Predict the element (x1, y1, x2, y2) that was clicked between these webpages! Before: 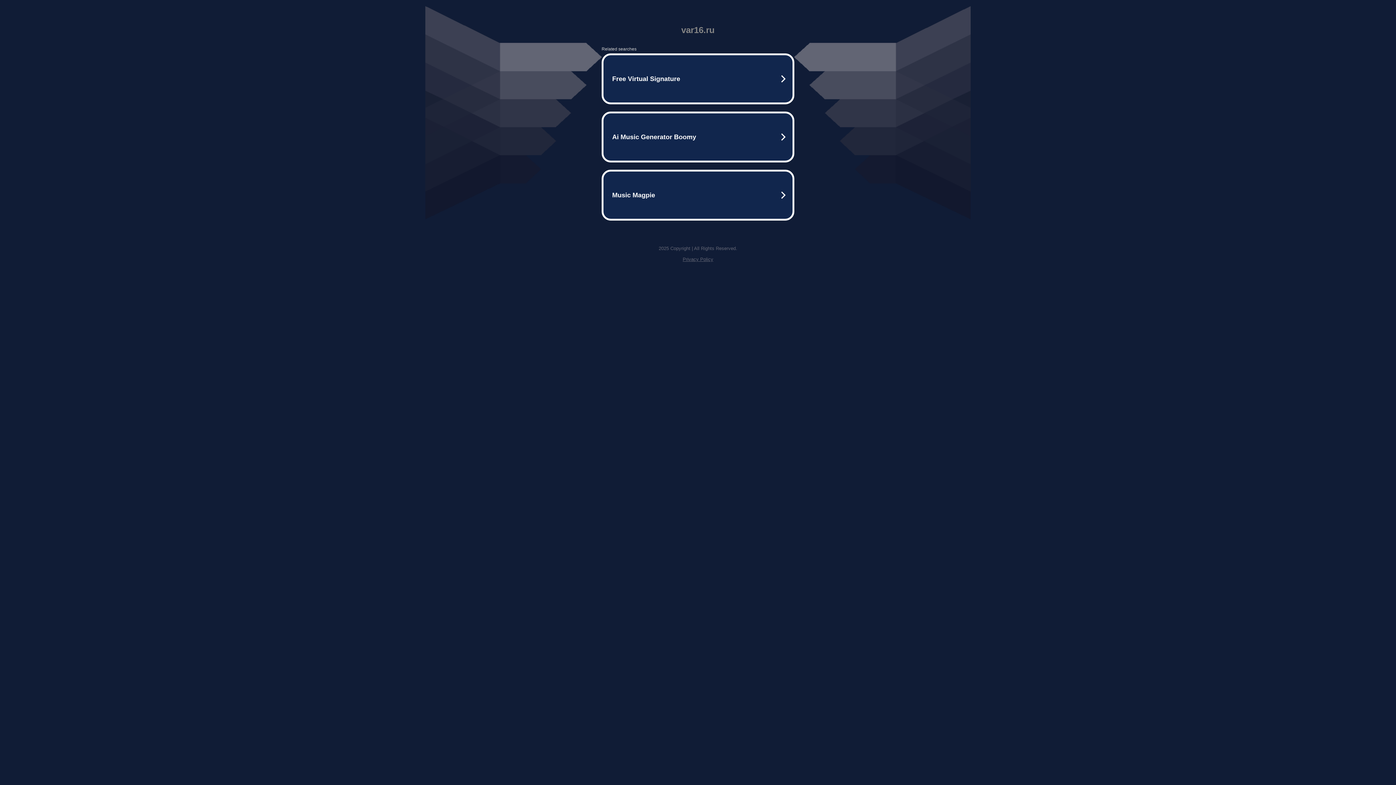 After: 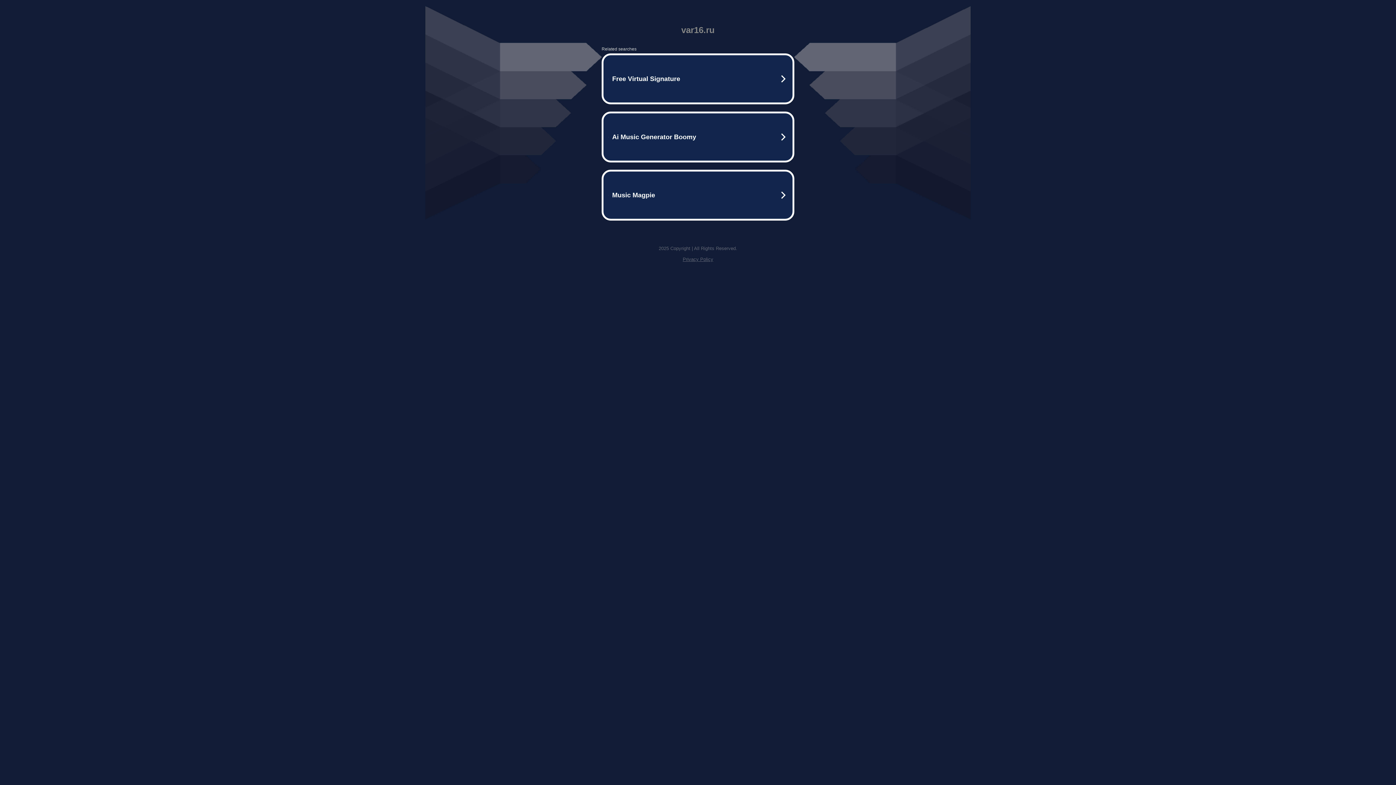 Action: label: Privacy Policy bbox: (682, 256, 713, 262)